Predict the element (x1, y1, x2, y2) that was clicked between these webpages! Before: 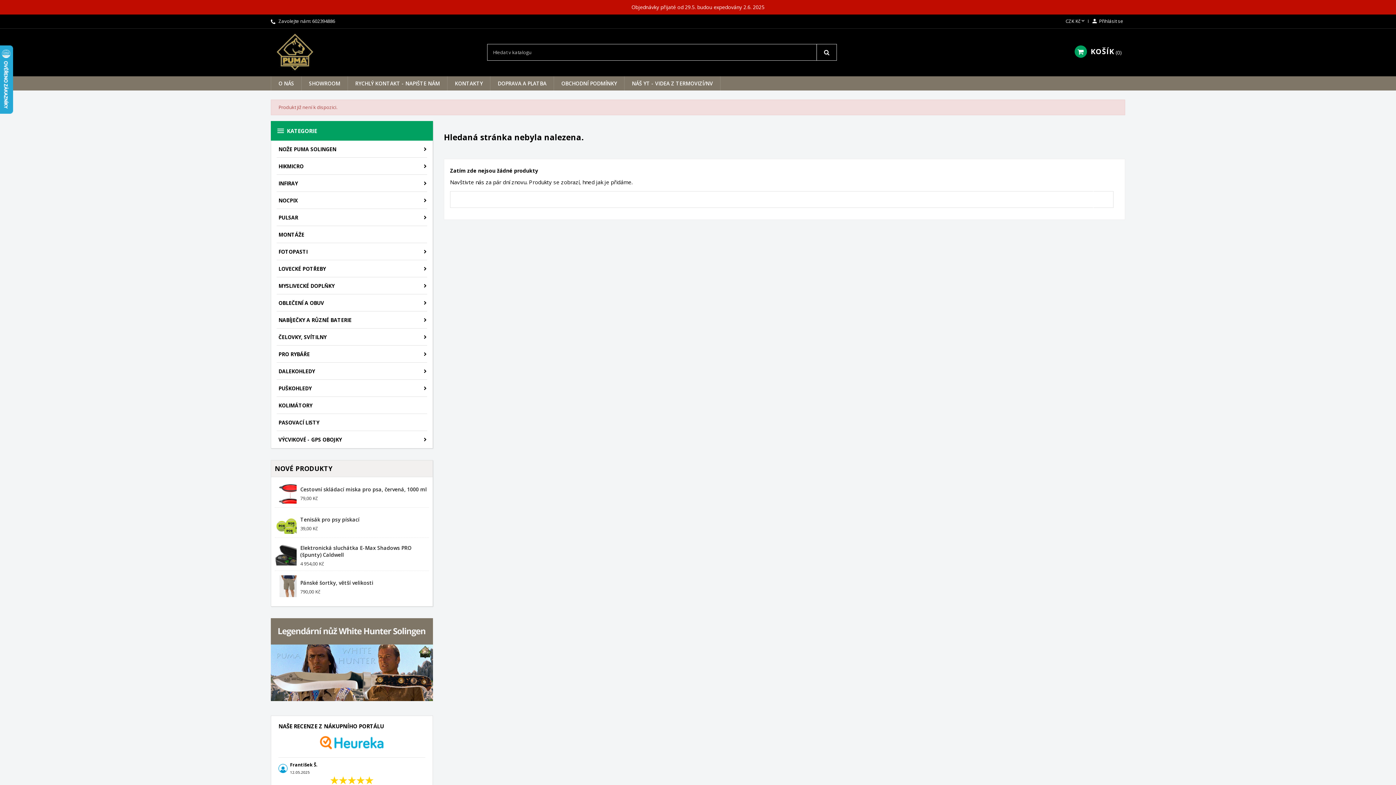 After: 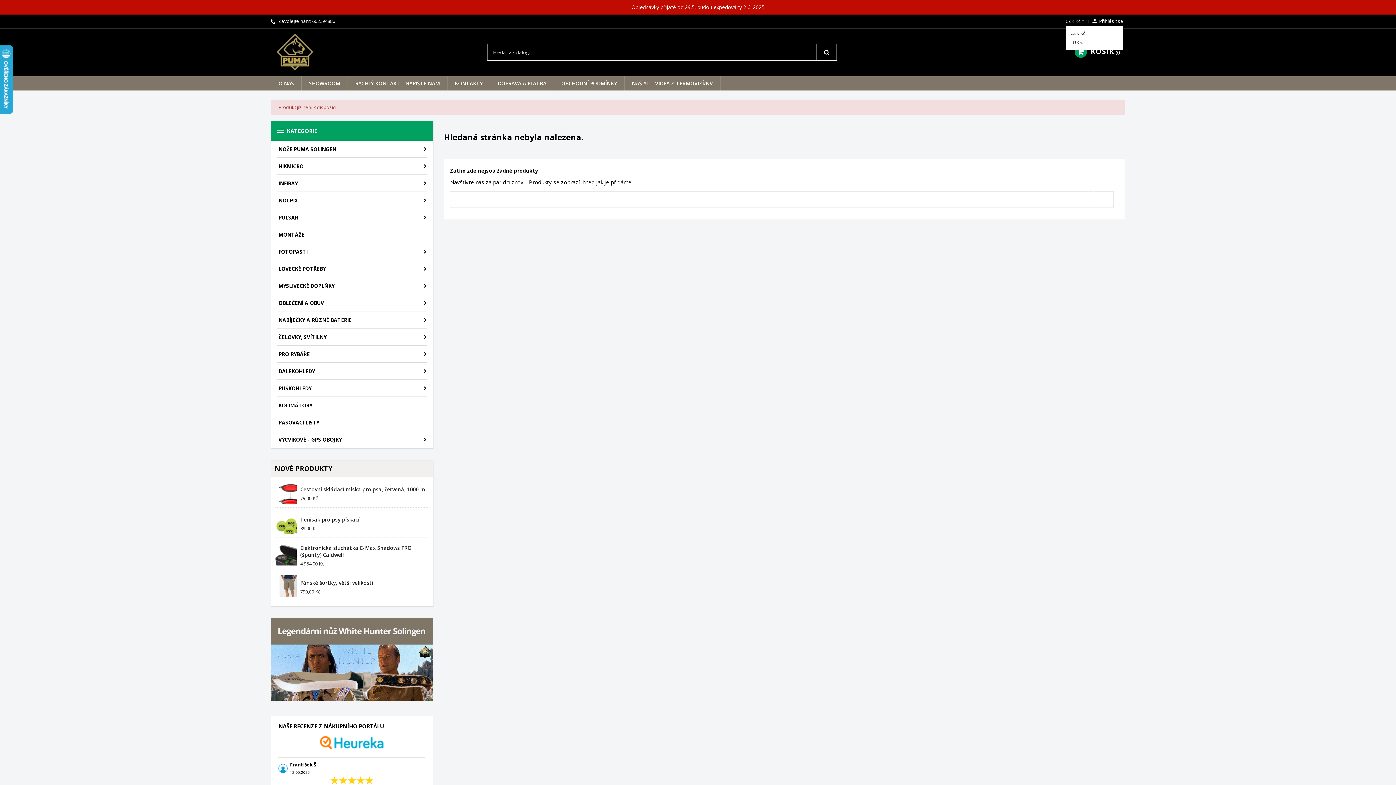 Action: label: Rozevírací nabídka měny bbox: (1065, 18, 1086, 24)